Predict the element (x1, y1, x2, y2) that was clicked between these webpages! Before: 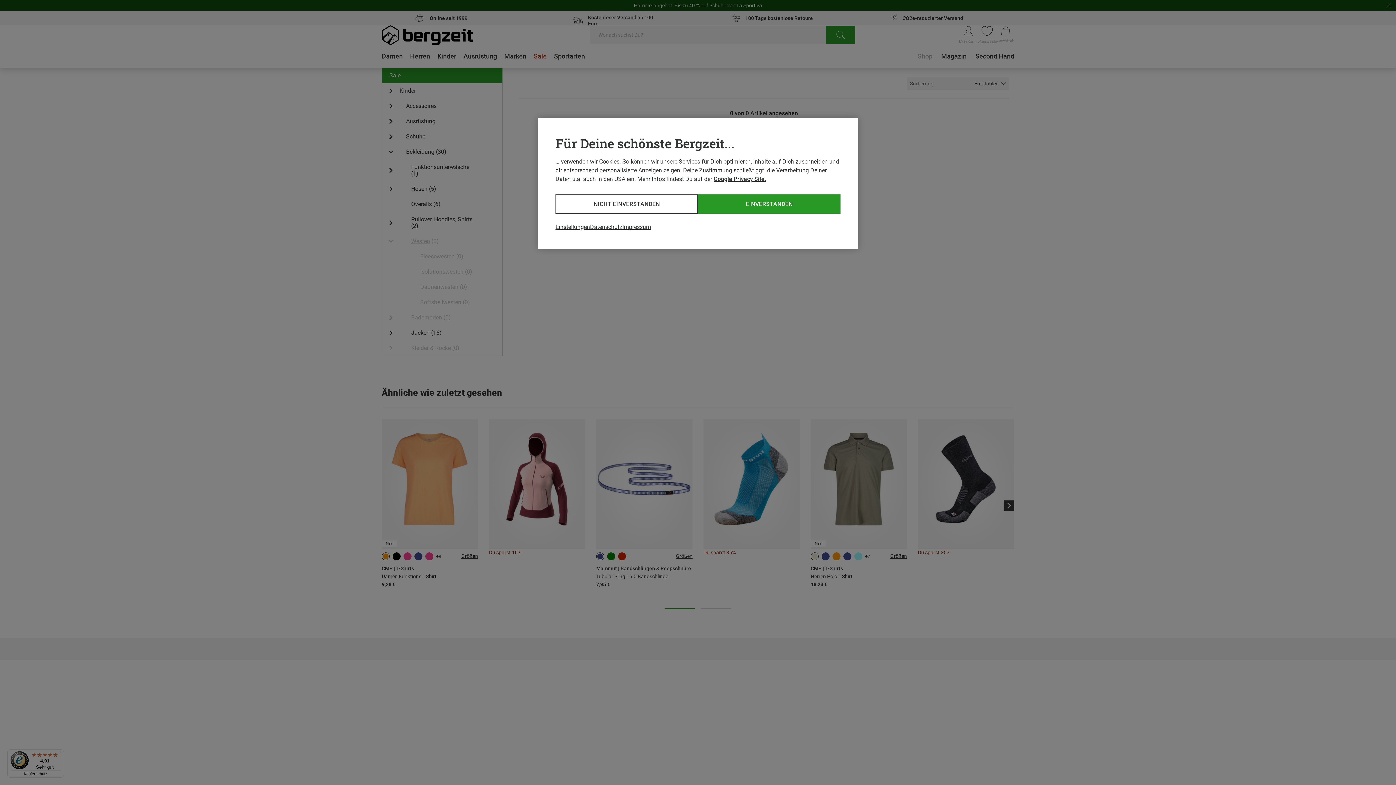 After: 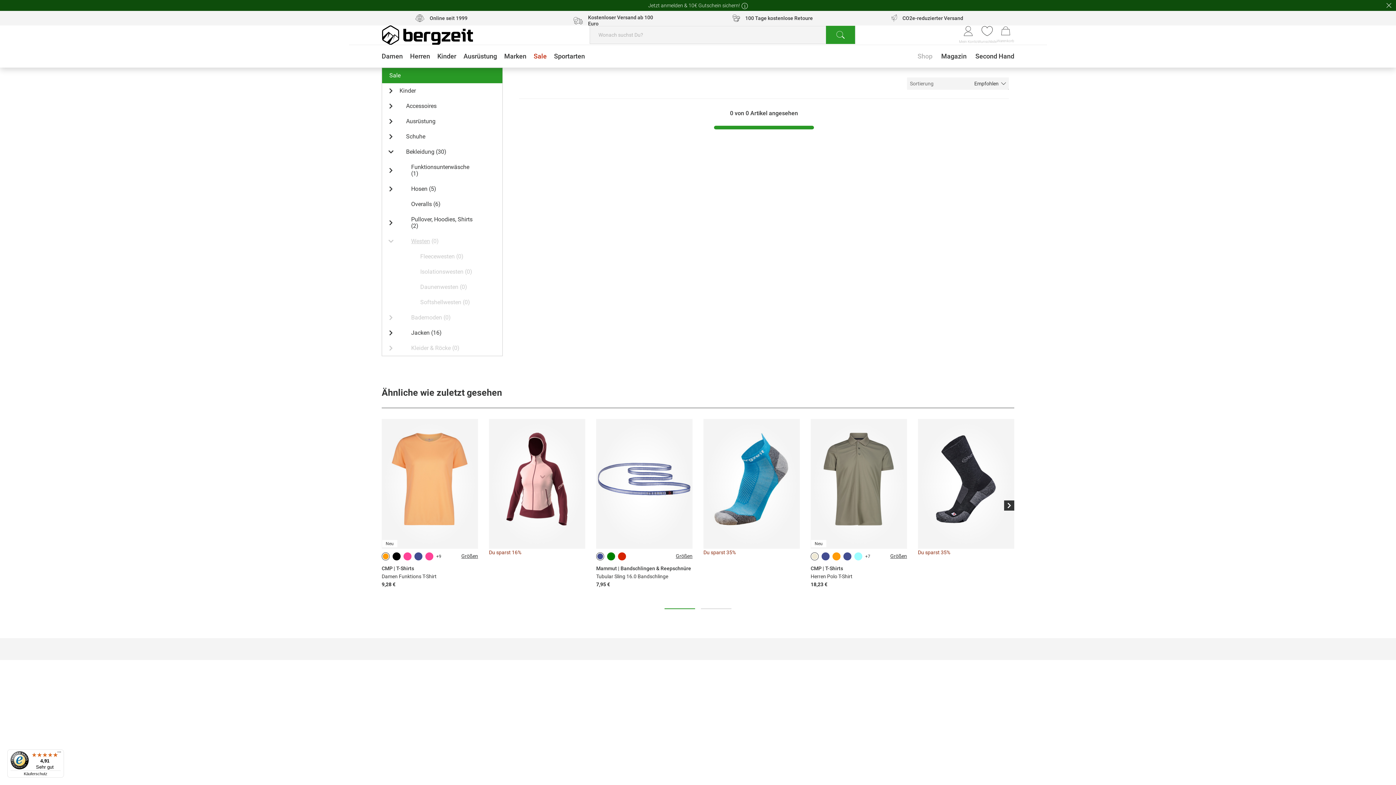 Action: bbox: (555, 194, 698, 213) label: NICHT EINVERSTANDEN